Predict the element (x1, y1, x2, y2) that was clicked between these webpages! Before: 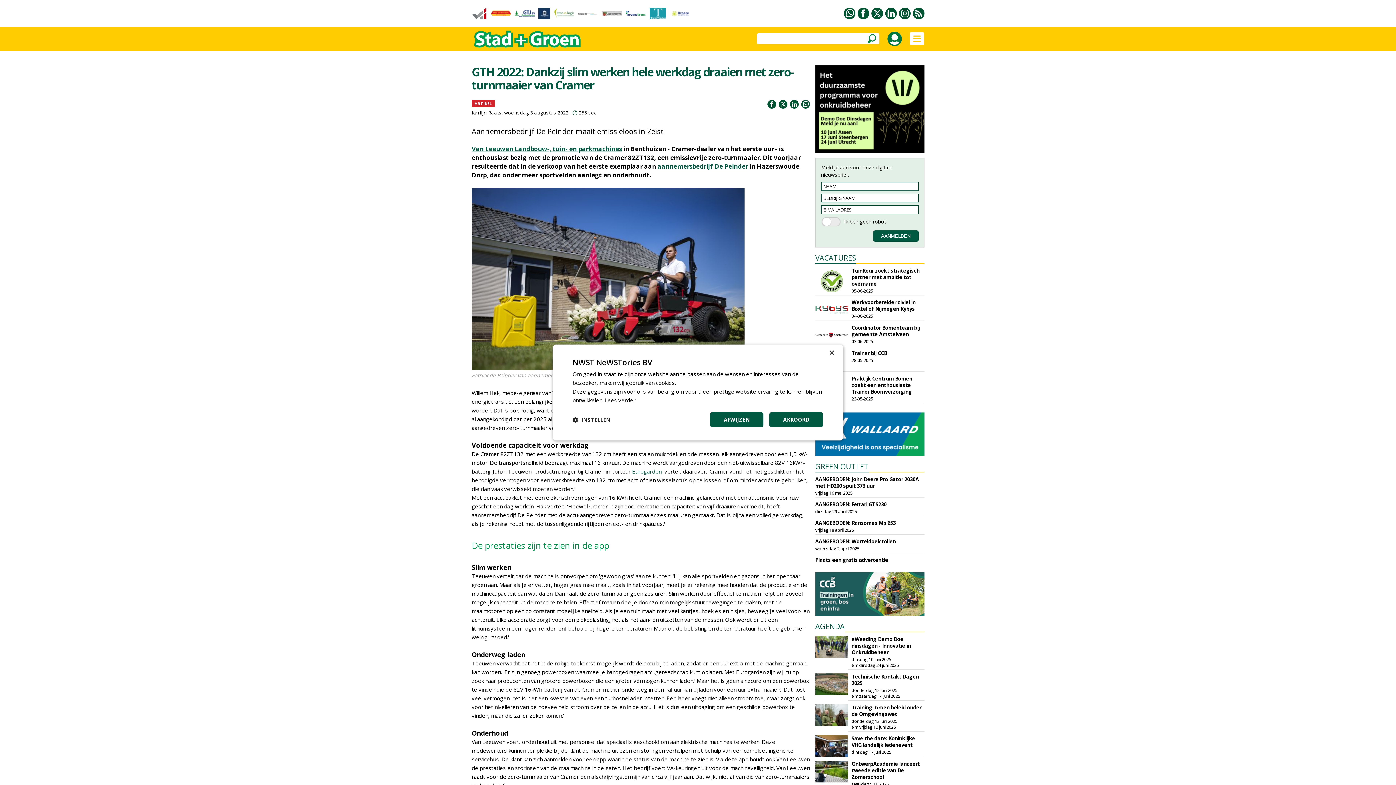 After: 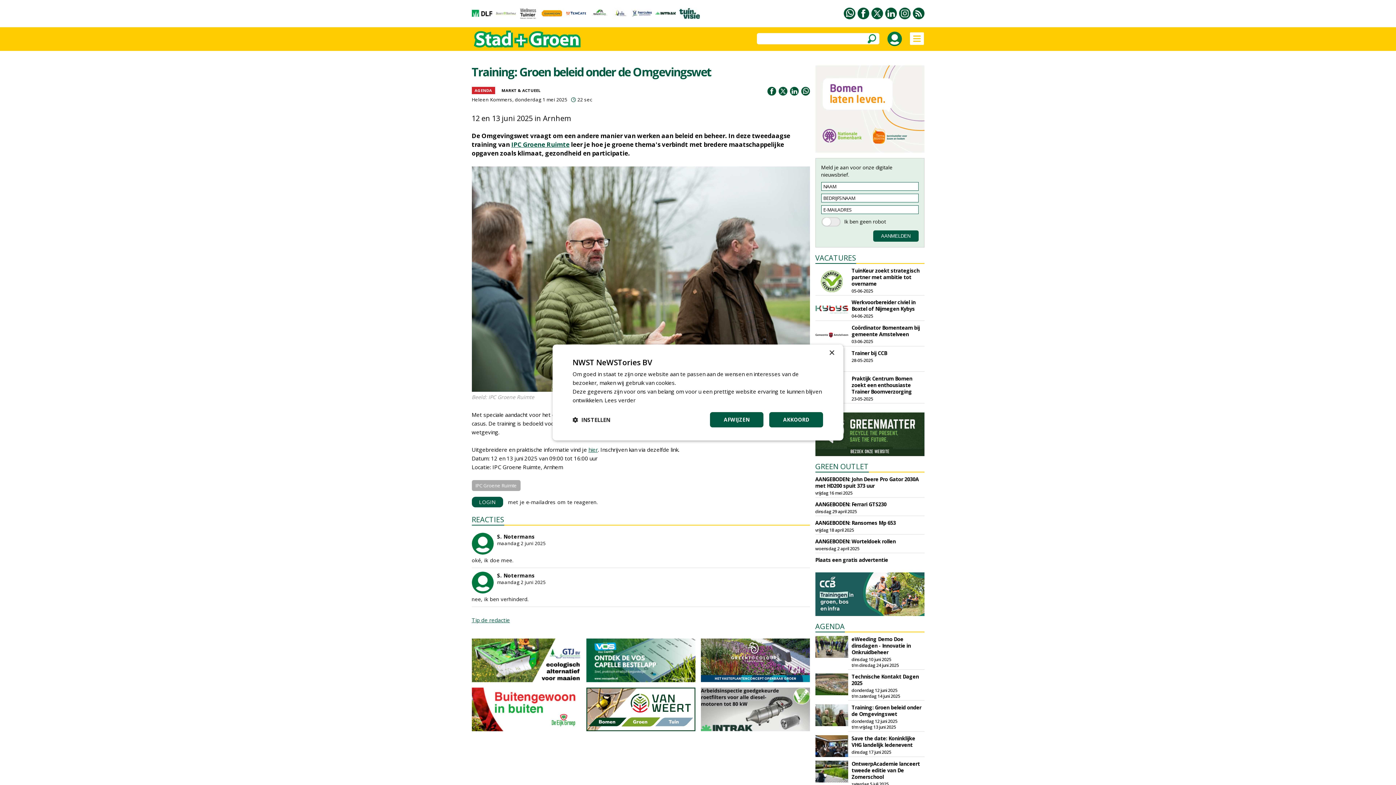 Action: bbox: (815, 720, 848, 728)